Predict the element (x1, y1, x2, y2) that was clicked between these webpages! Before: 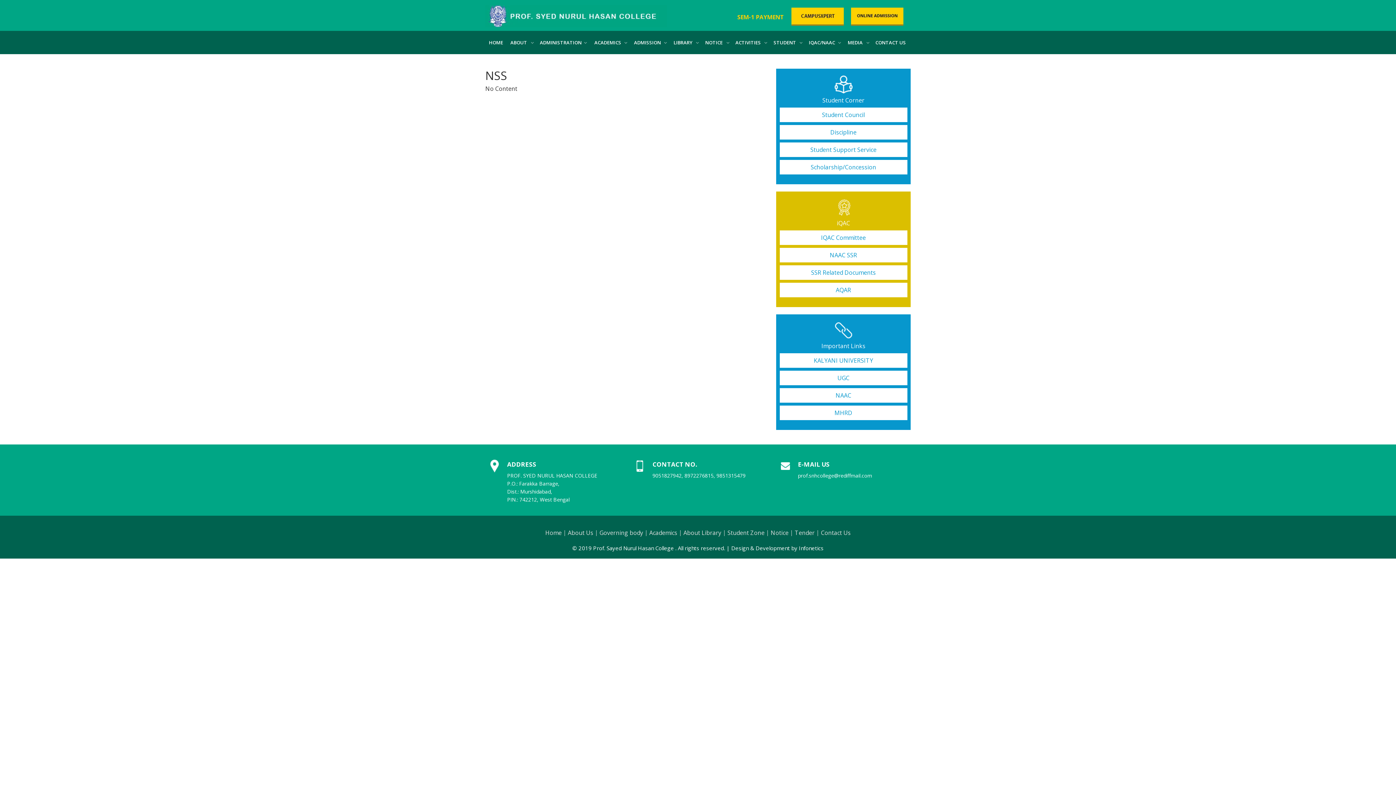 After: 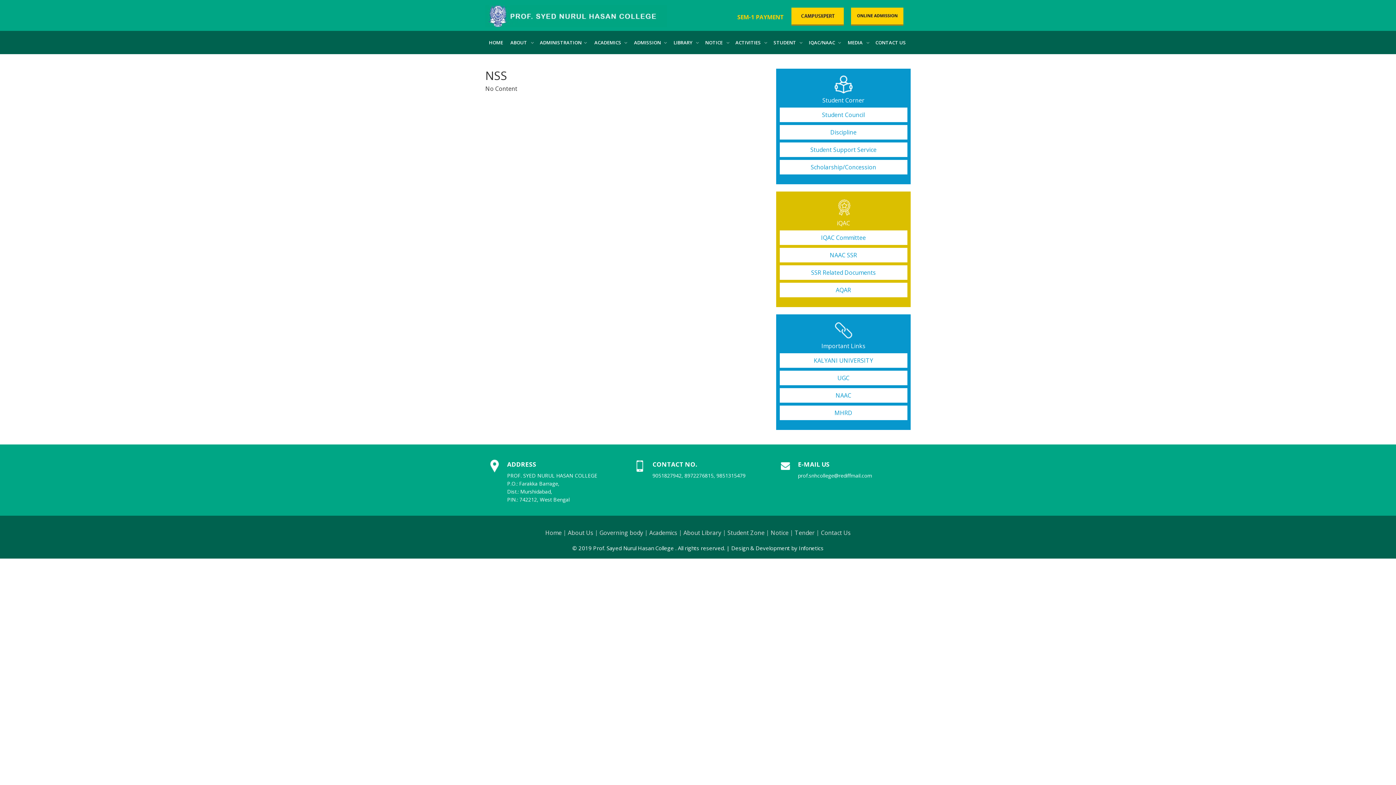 Action: bbox: (851, 12, 903, 19)